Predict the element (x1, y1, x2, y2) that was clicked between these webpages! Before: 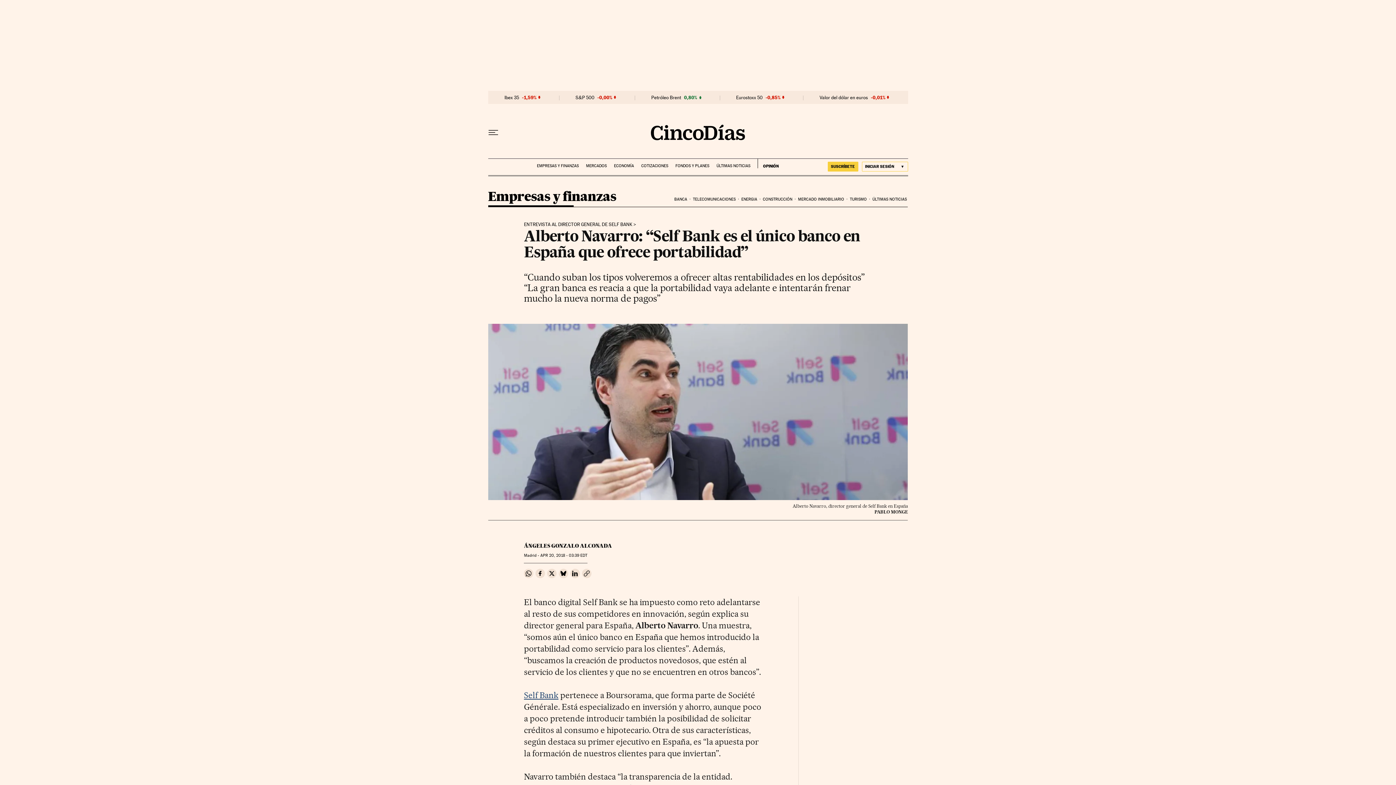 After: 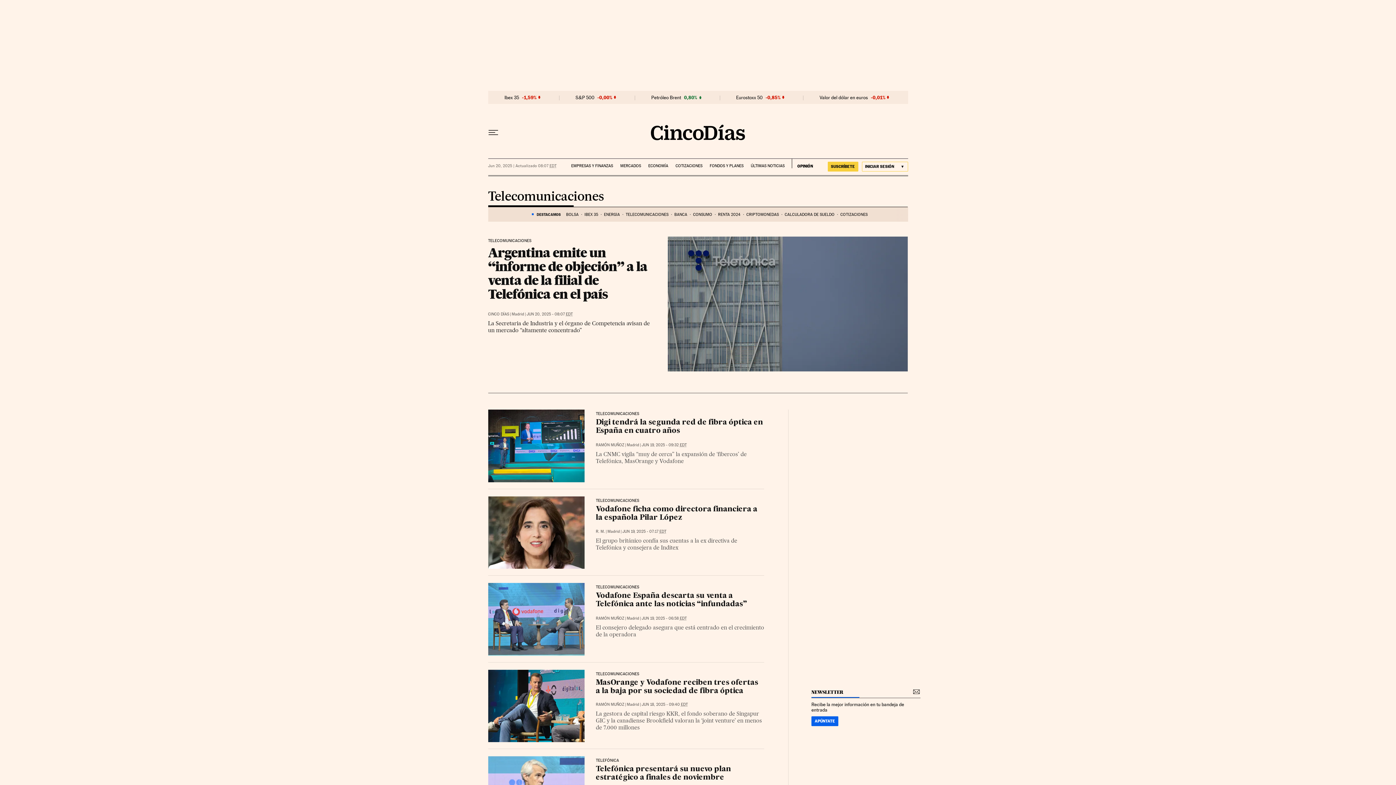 Action: bbox: (691, 191, 740, 207) label: TELECOMUNICACIONES